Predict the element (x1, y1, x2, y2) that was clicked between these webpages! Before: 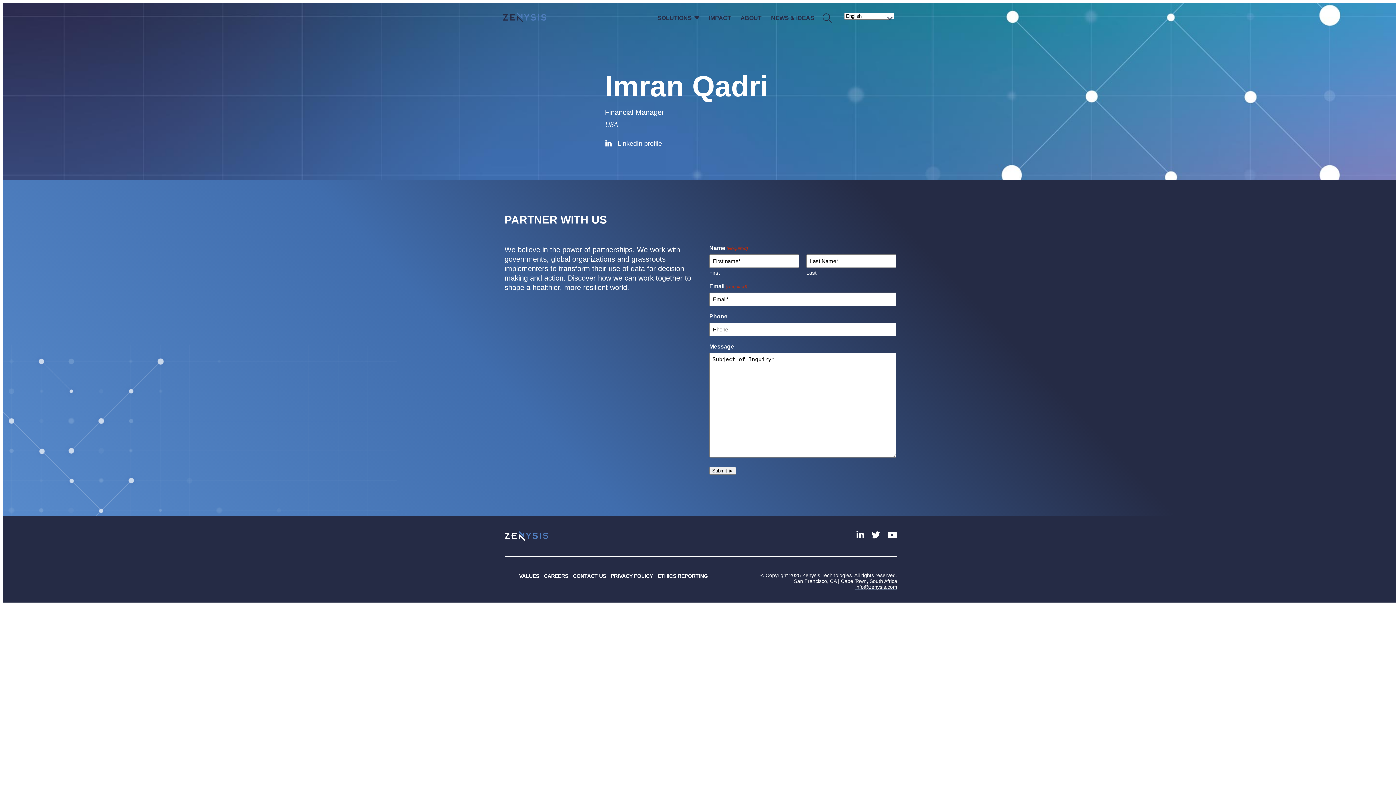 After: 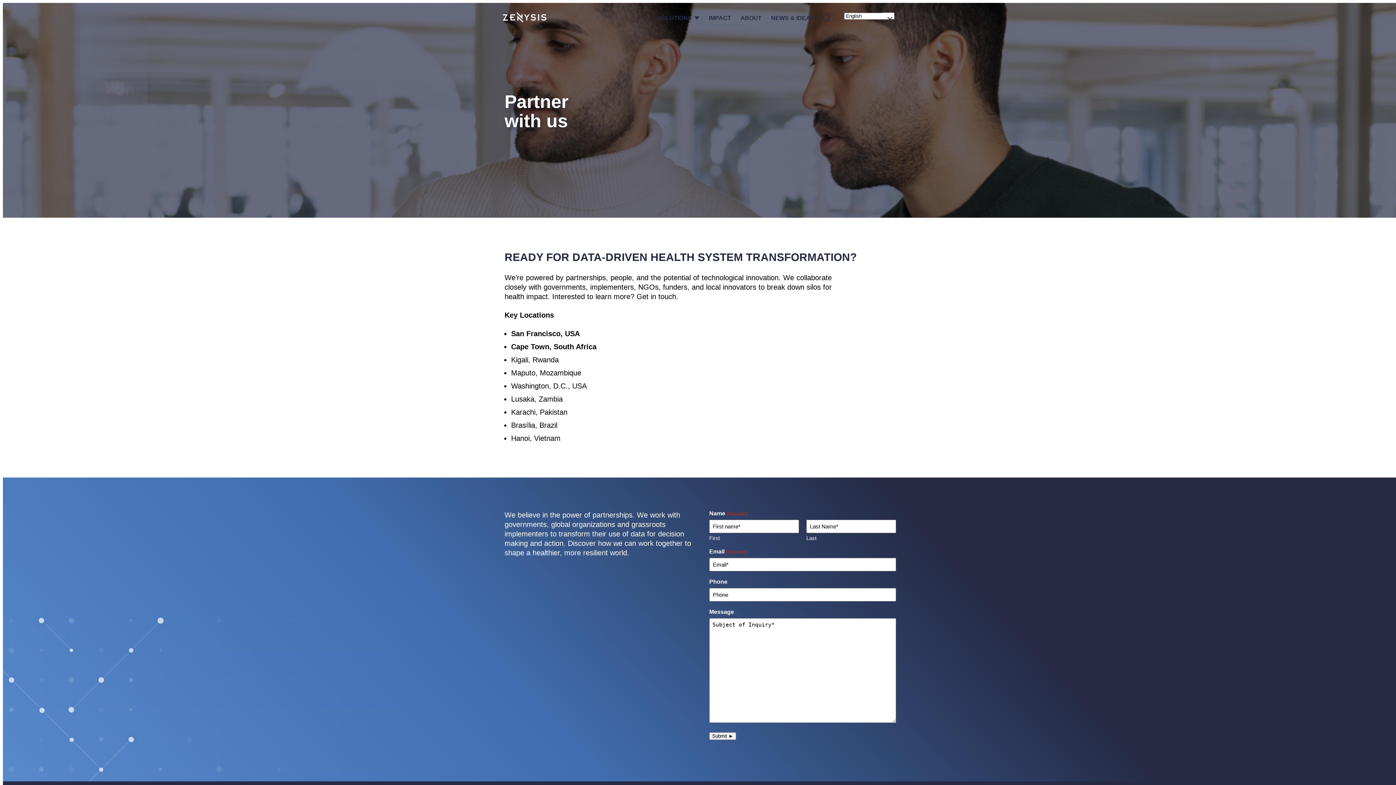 Action: bbox: (573, 573, 606, 579) label: CONTACT US